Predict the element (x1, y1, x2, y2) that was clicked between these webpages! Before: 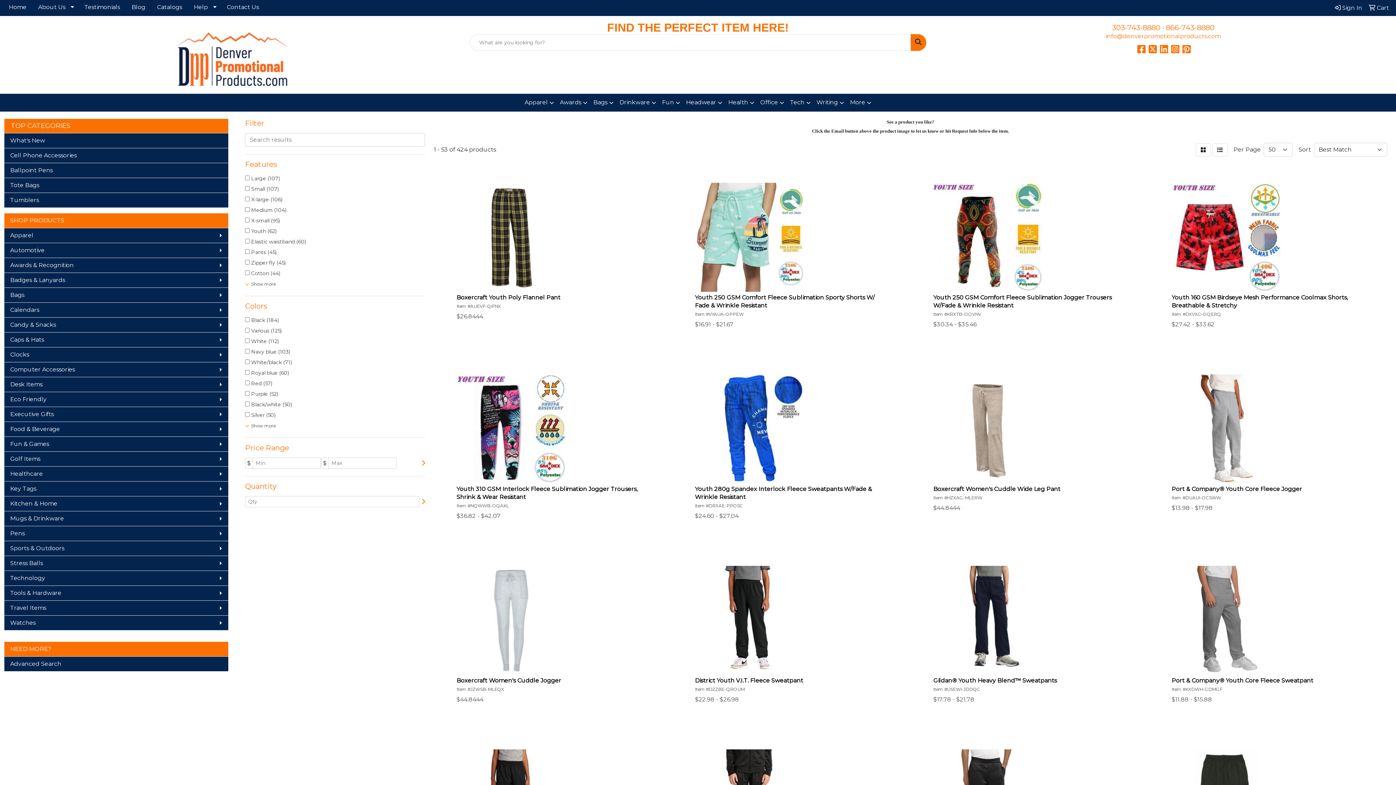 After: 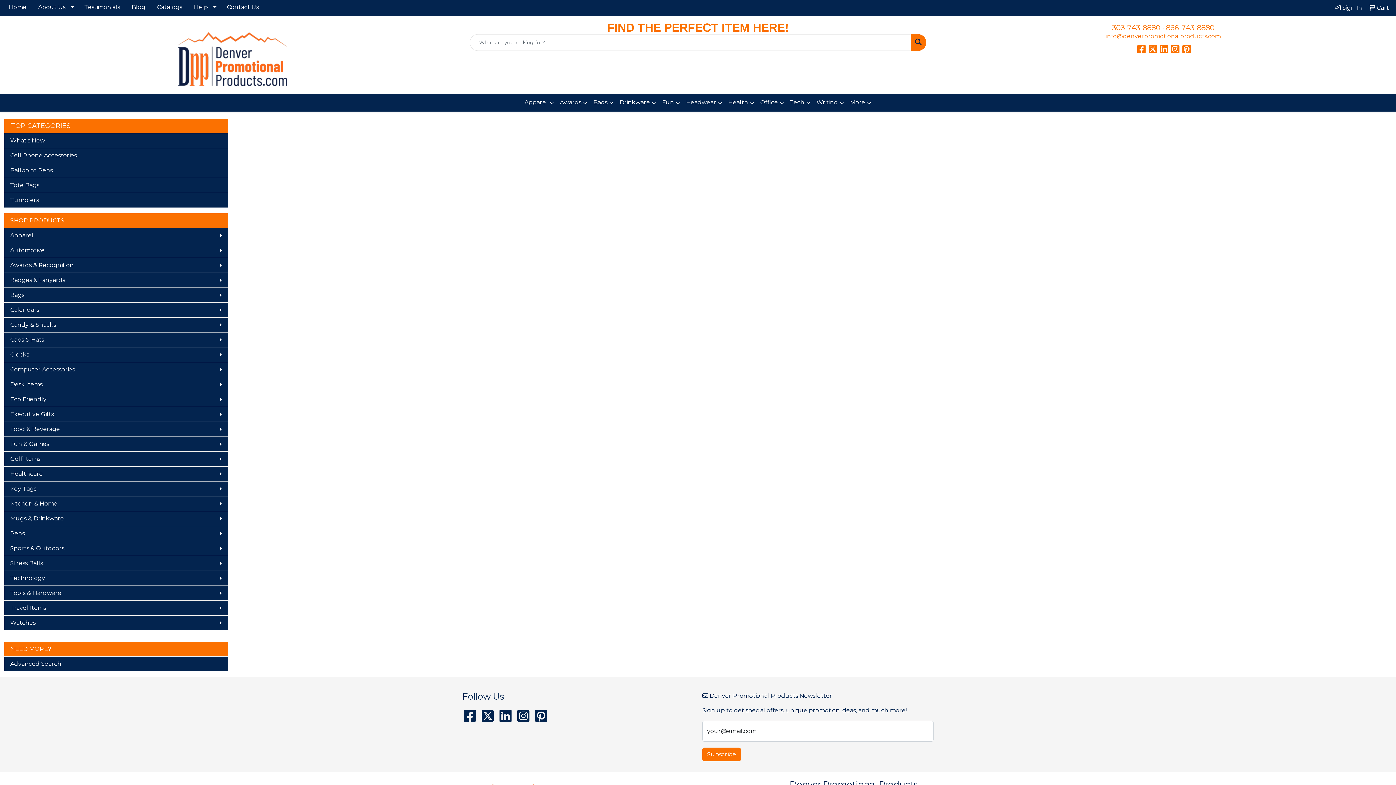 Action: bbox: (4, 656, 228, 671) label: Advanced Search